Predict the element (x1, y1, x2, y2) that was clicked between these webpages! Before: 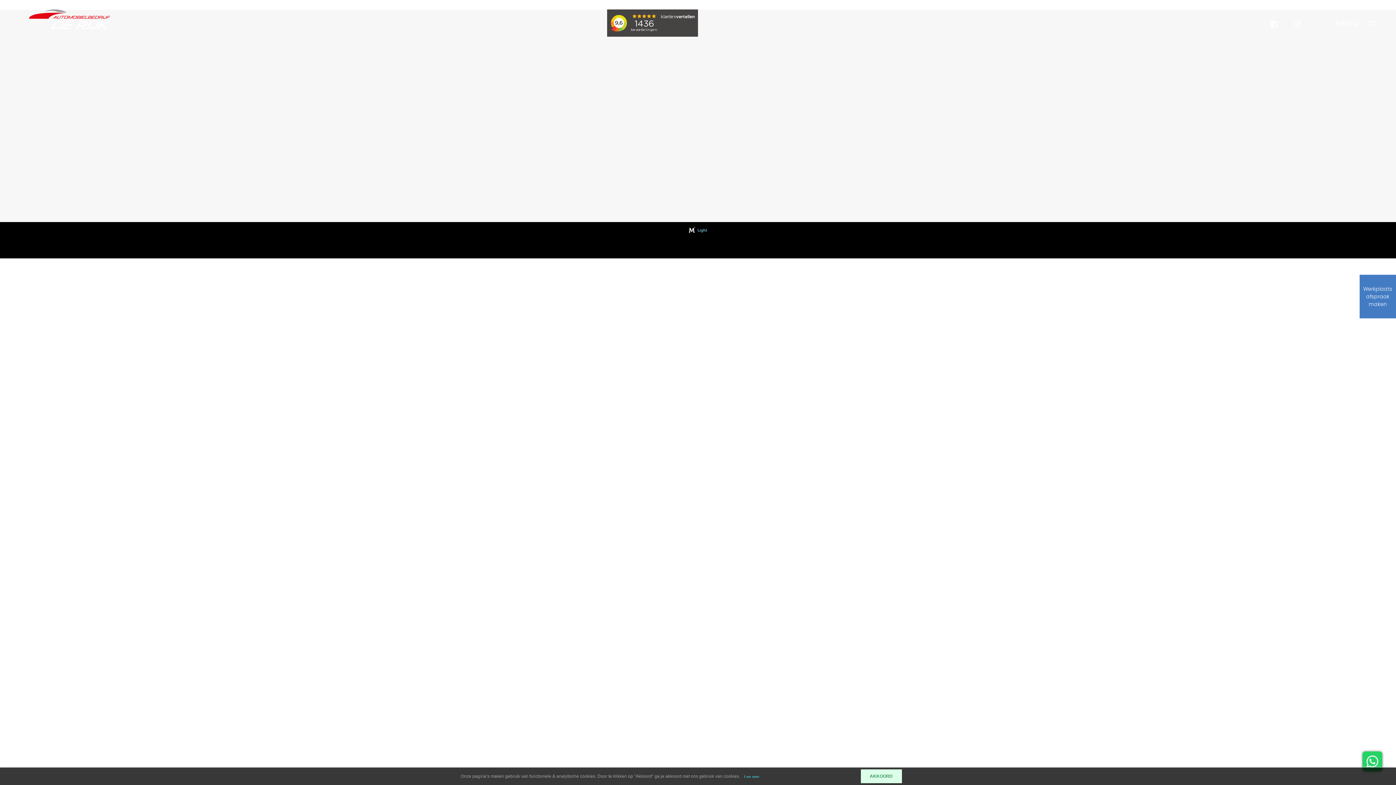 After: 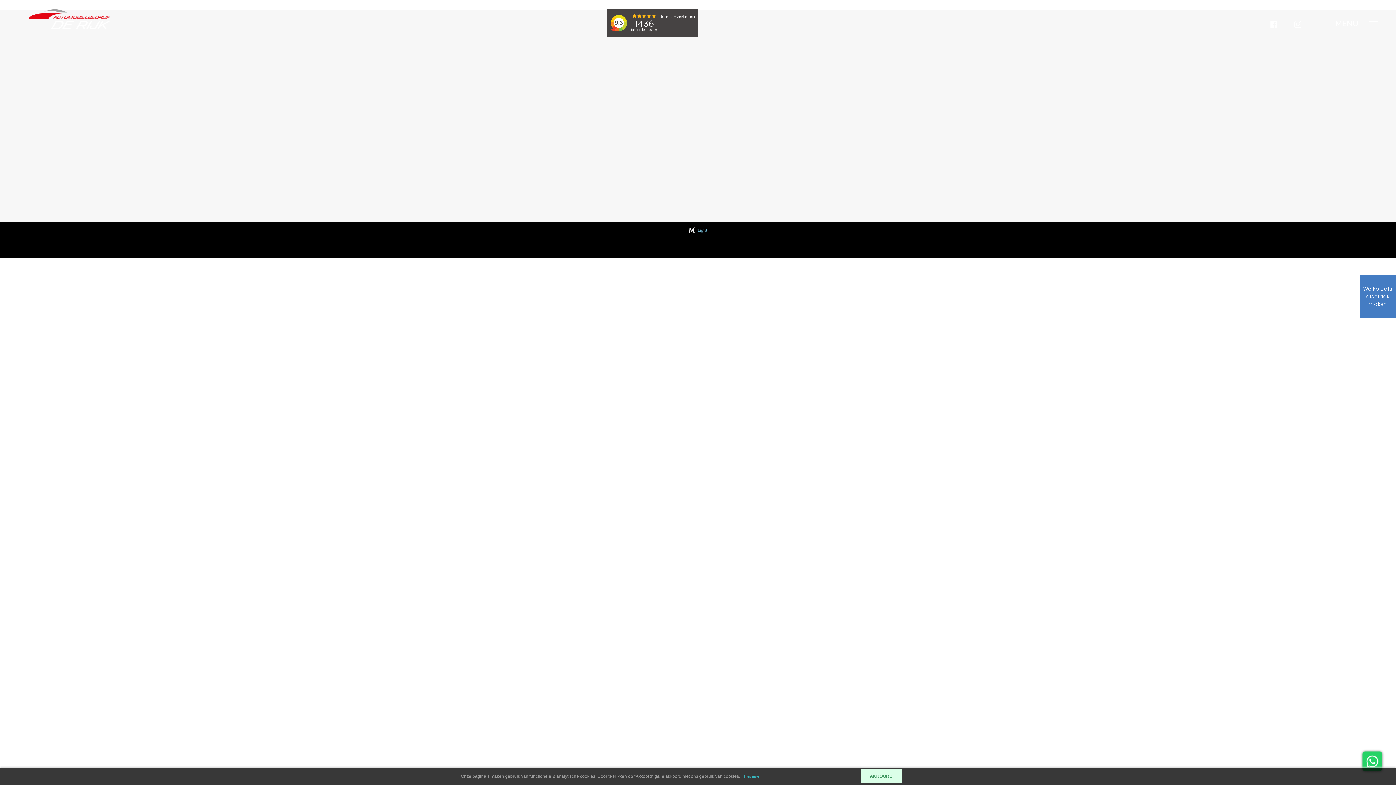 Action: bbox: (1269, 19, 1279, 28) label:  